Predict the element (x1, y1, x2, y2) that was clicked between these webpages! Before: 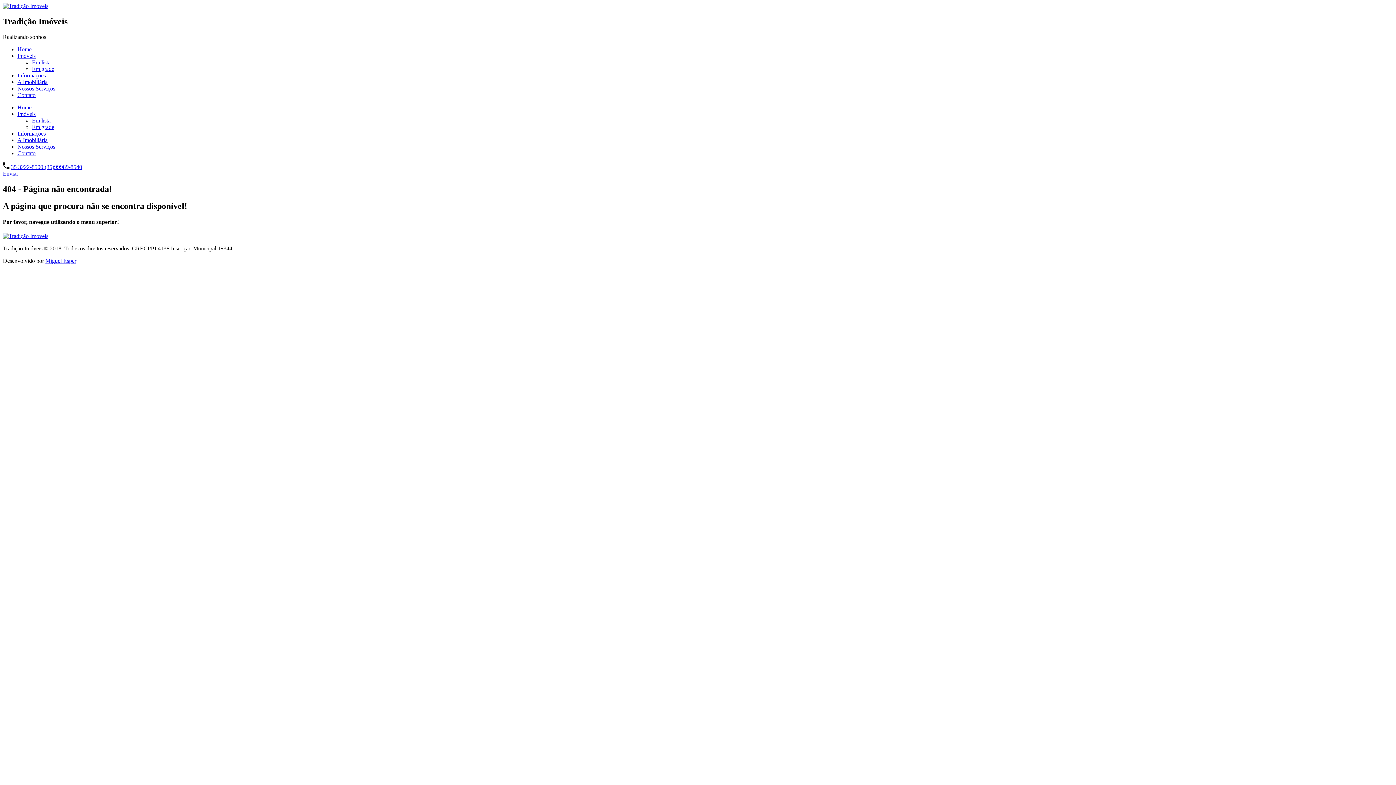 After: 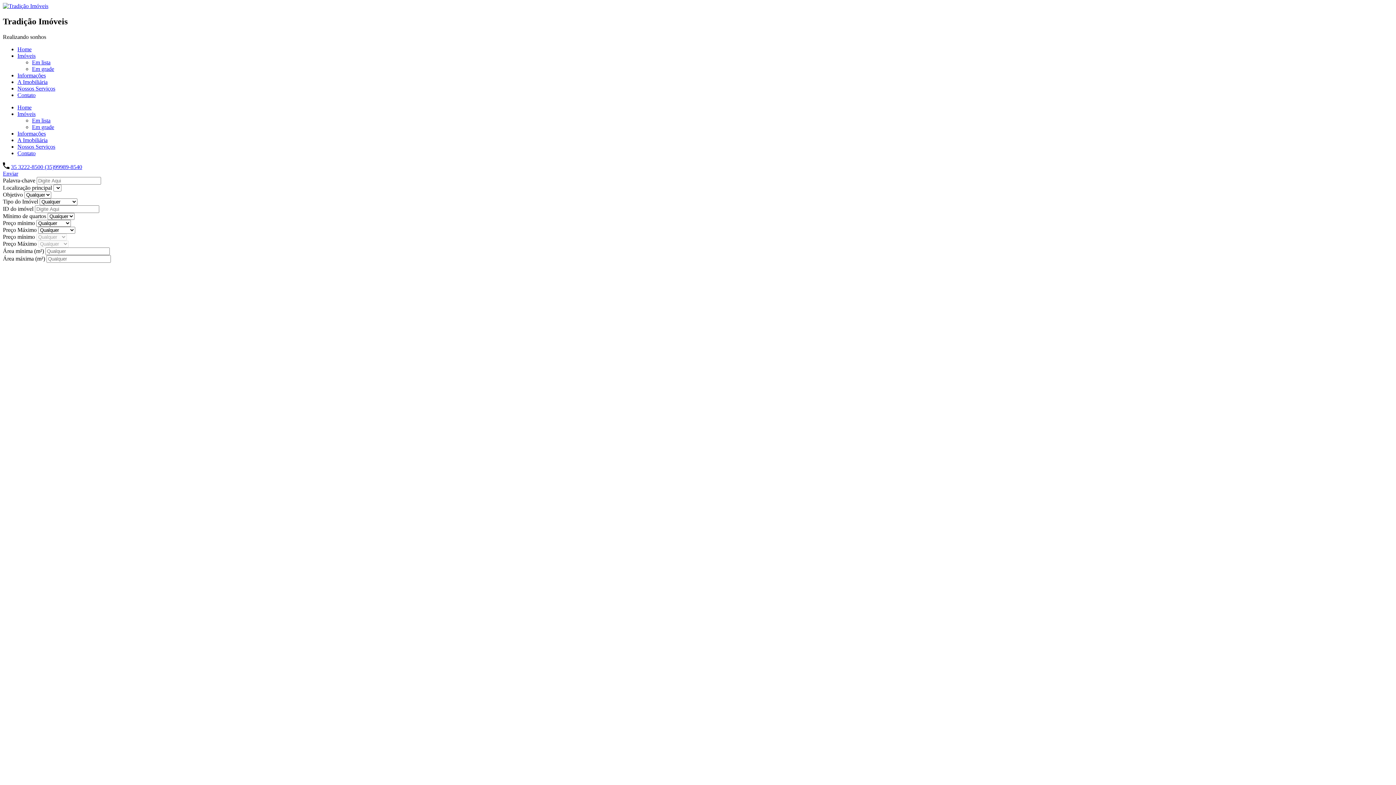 Action: label: Contato bbox: (17, 91, 35, 98)